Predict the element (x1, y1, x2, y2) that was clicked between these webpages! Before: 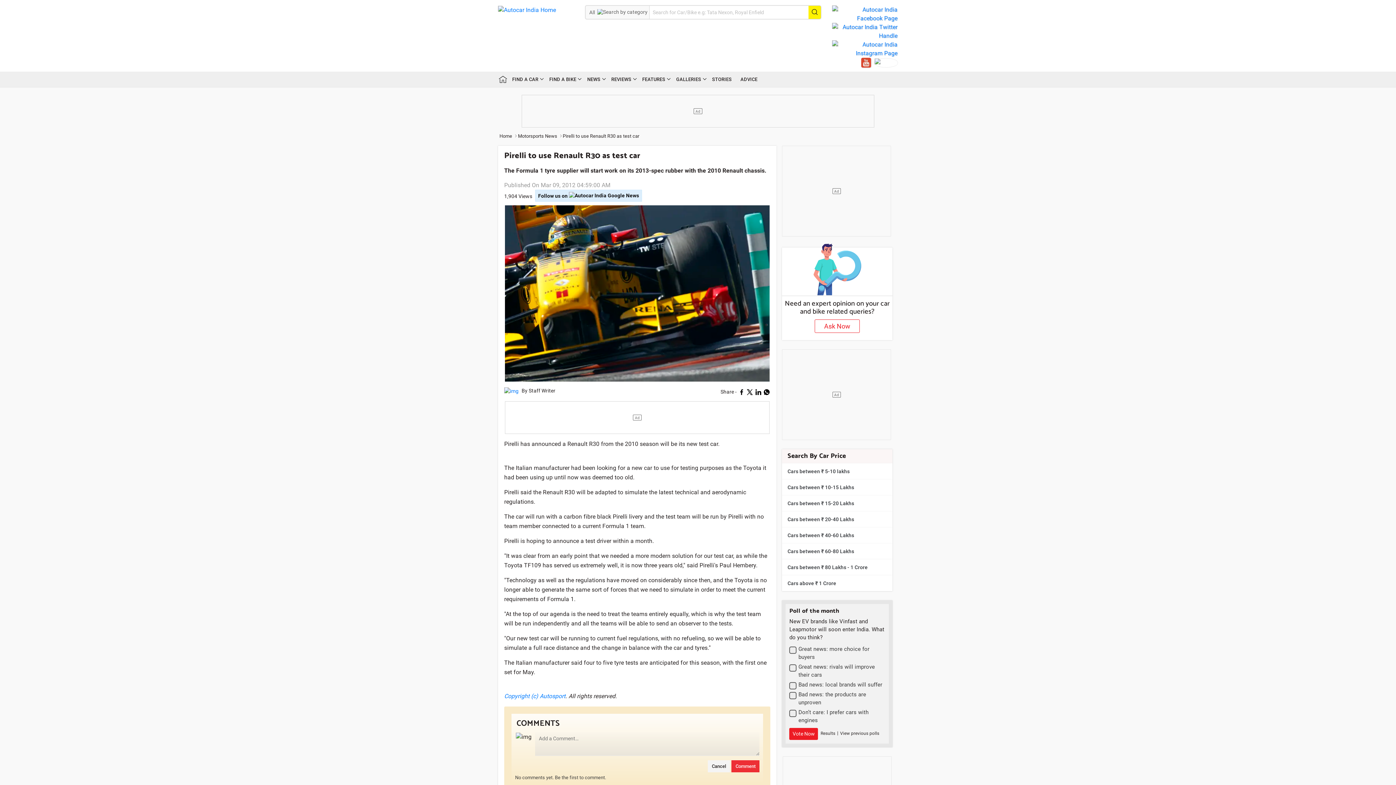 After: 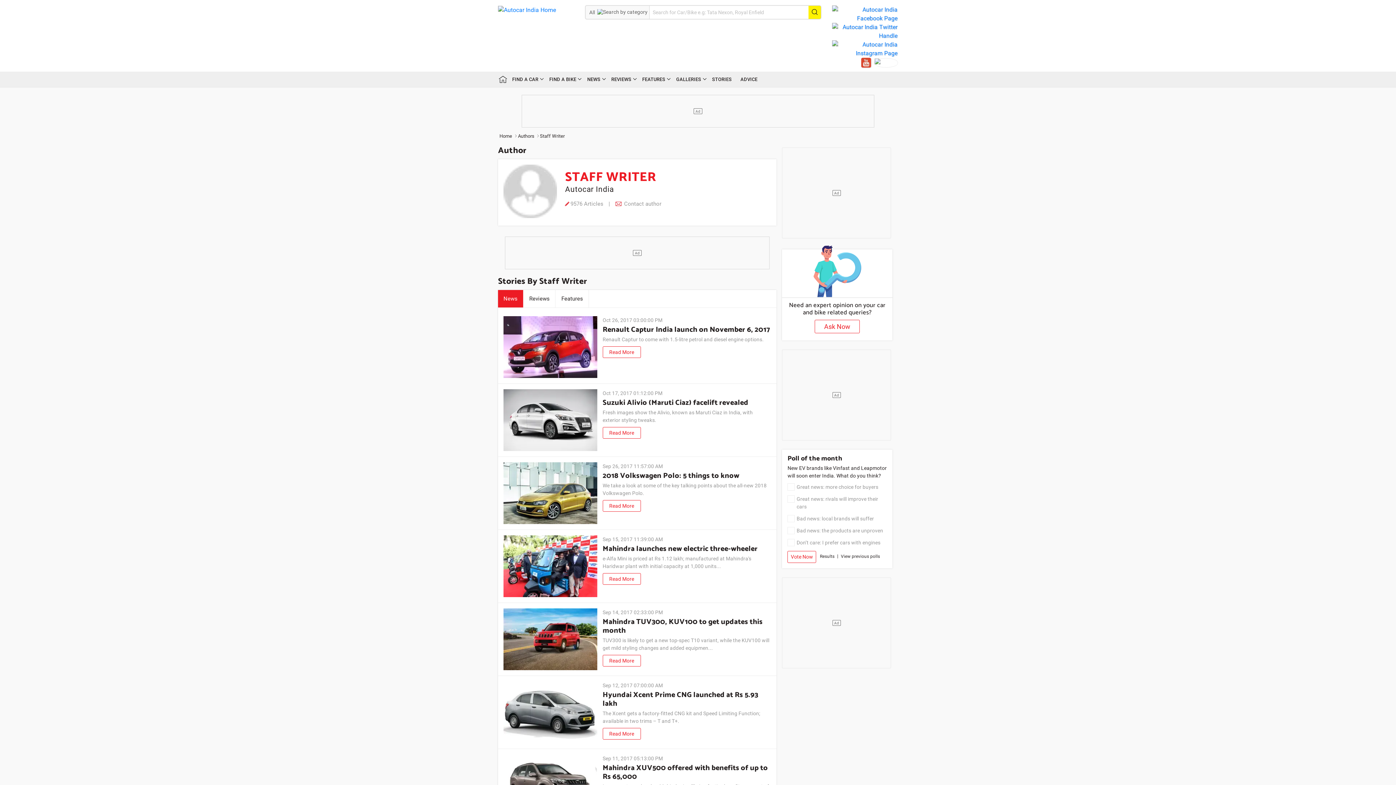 Action: label:   bbox: (504, 388, 521, 393)